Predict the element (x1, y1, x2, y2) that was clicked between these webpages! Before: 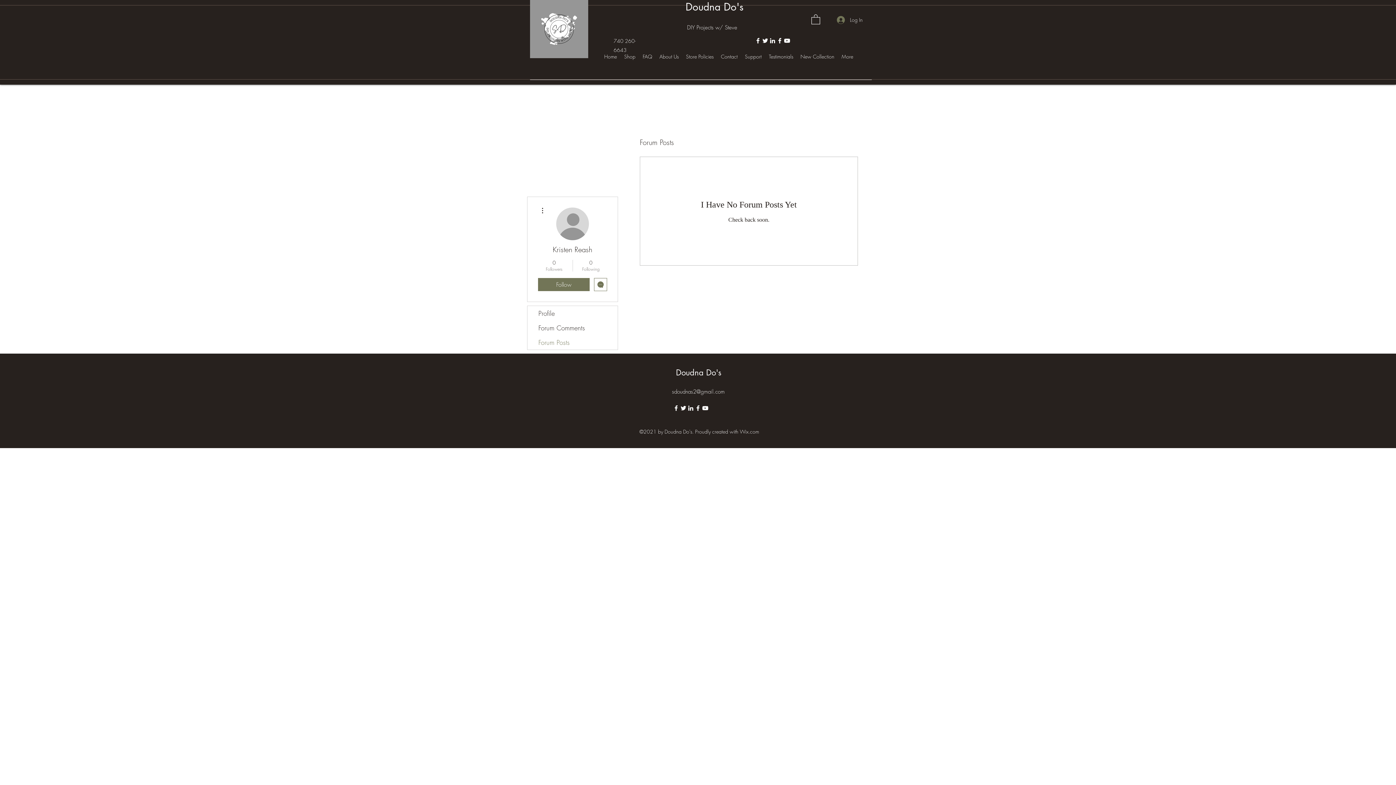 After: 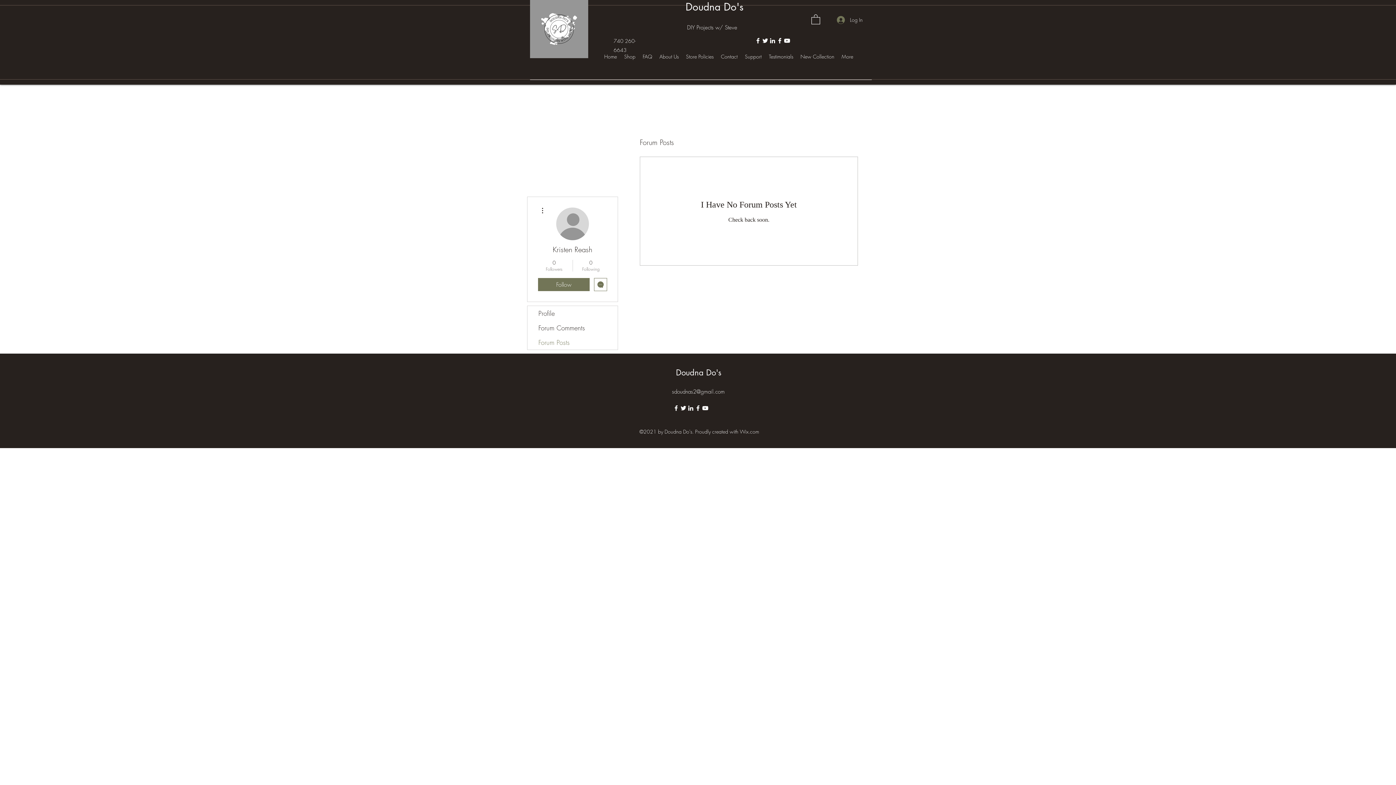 Action: label: Follow bbox: (538, 278, 589, 291)